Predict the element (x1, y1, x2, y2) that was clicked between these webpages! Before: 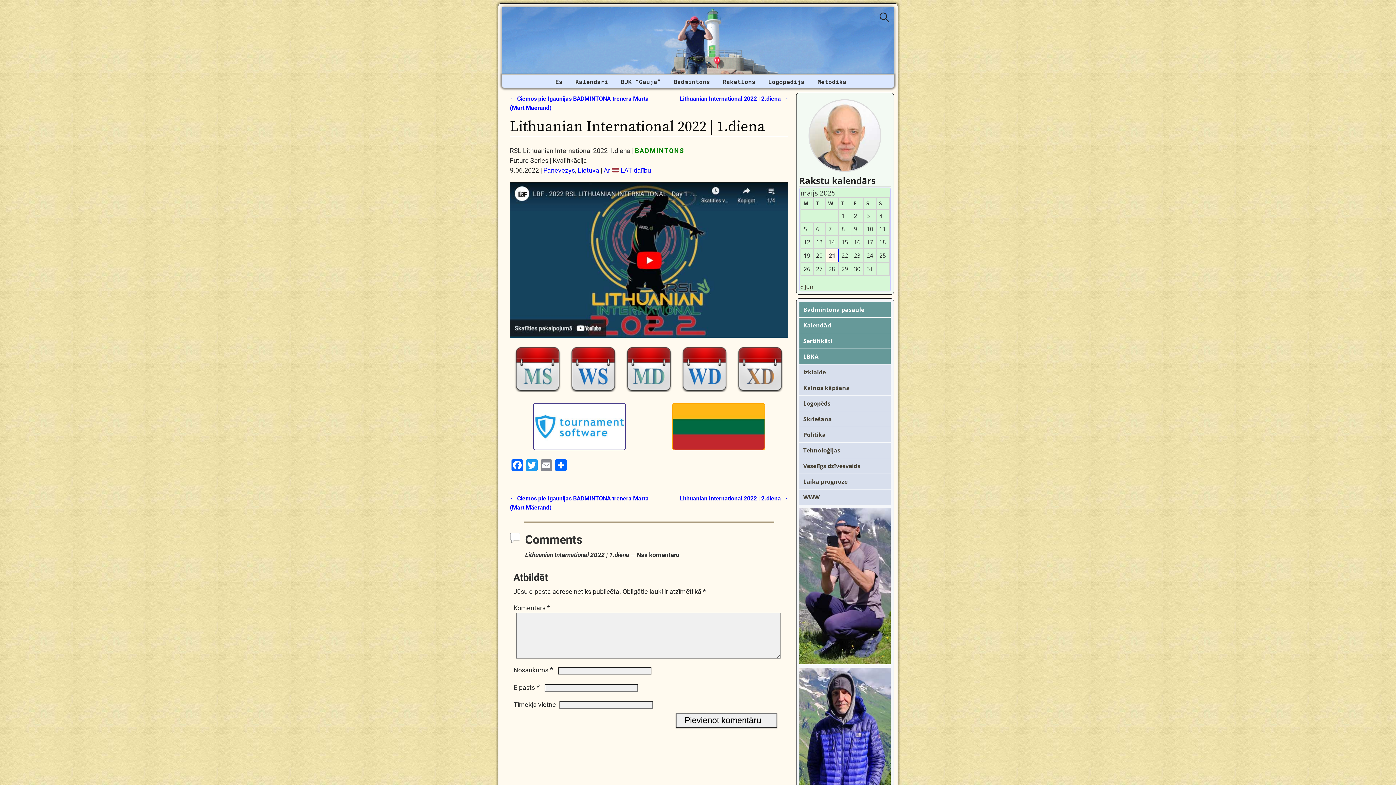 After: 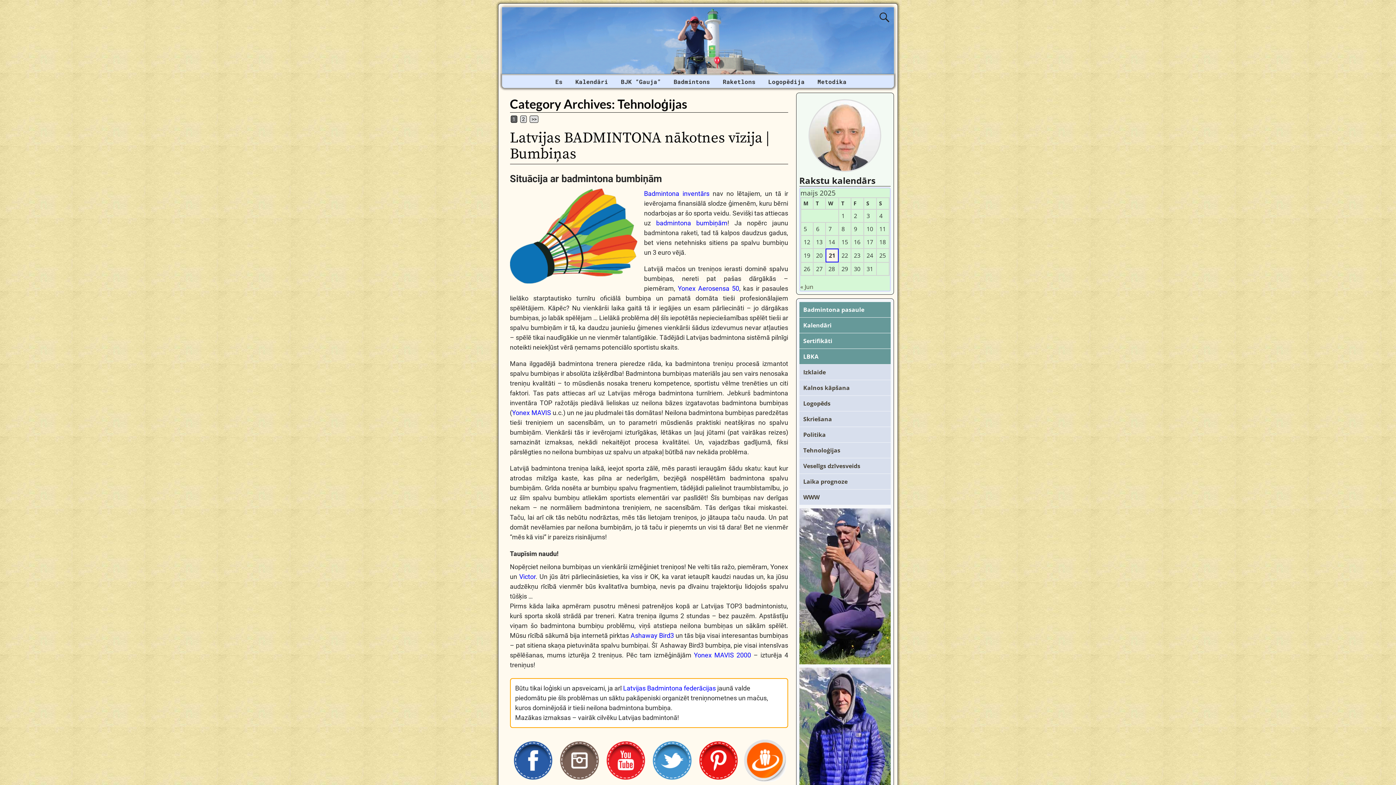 Action: label: Tehnoloģijas bbox: (799, 442, 890, 458)